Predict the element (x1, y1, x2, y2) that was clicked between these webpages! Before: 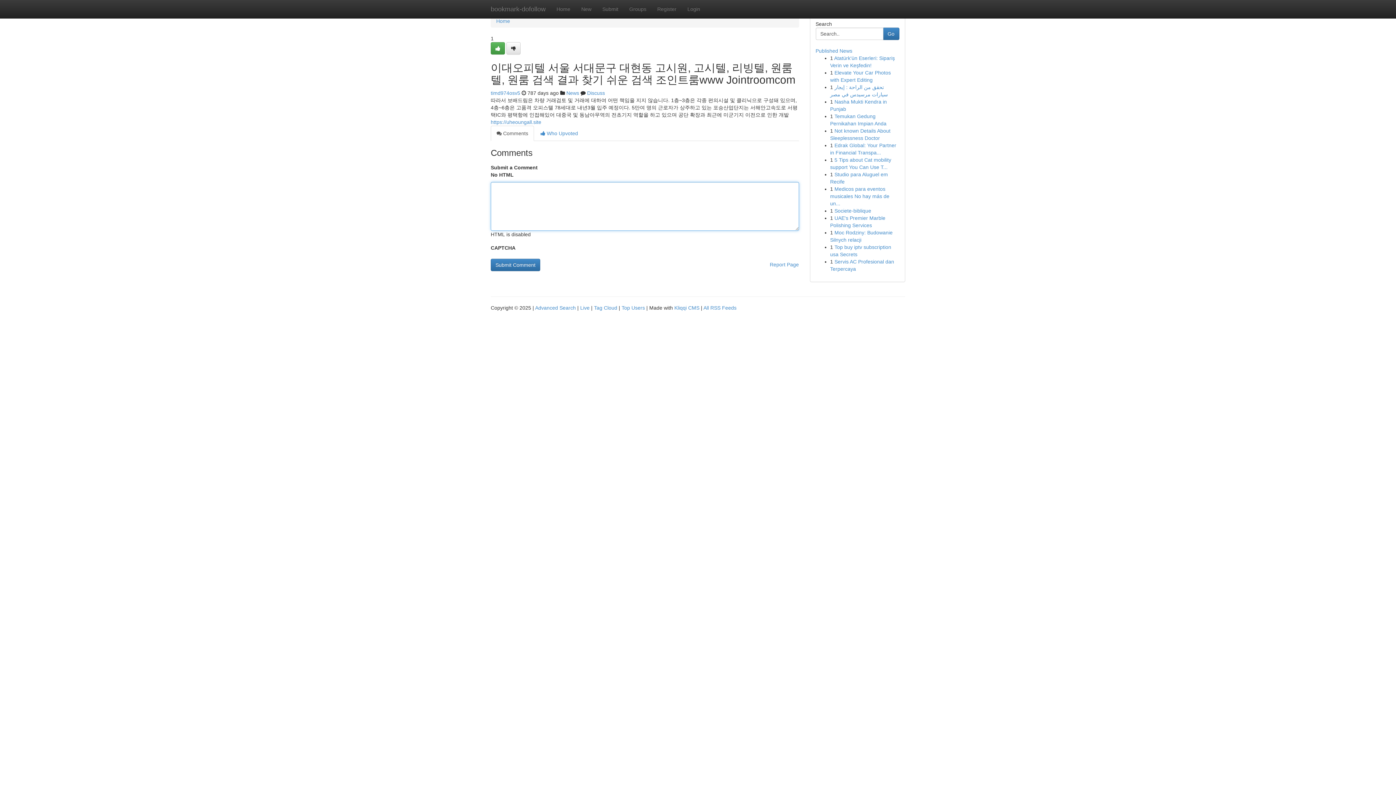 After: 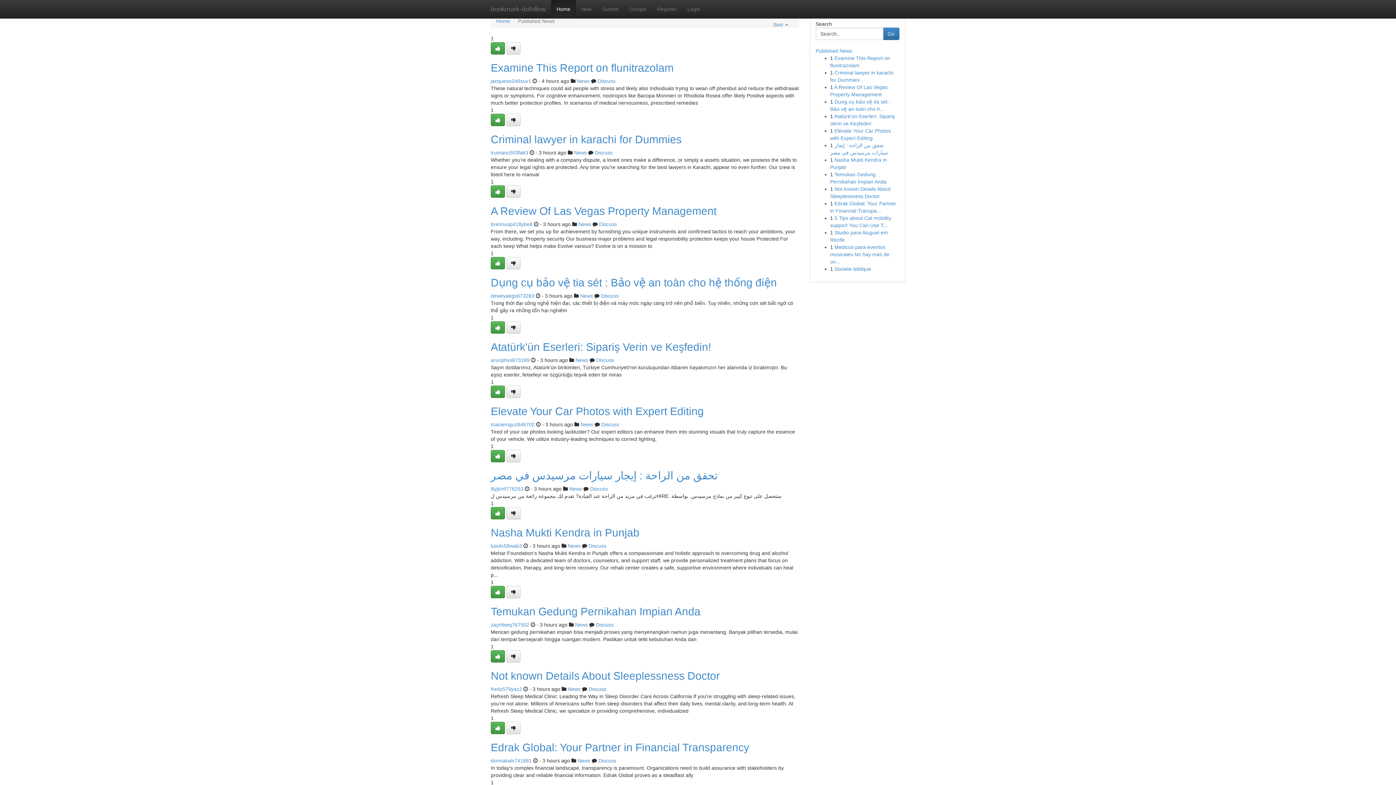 Action: label: Home bbox: (551, 0, 576, 18)